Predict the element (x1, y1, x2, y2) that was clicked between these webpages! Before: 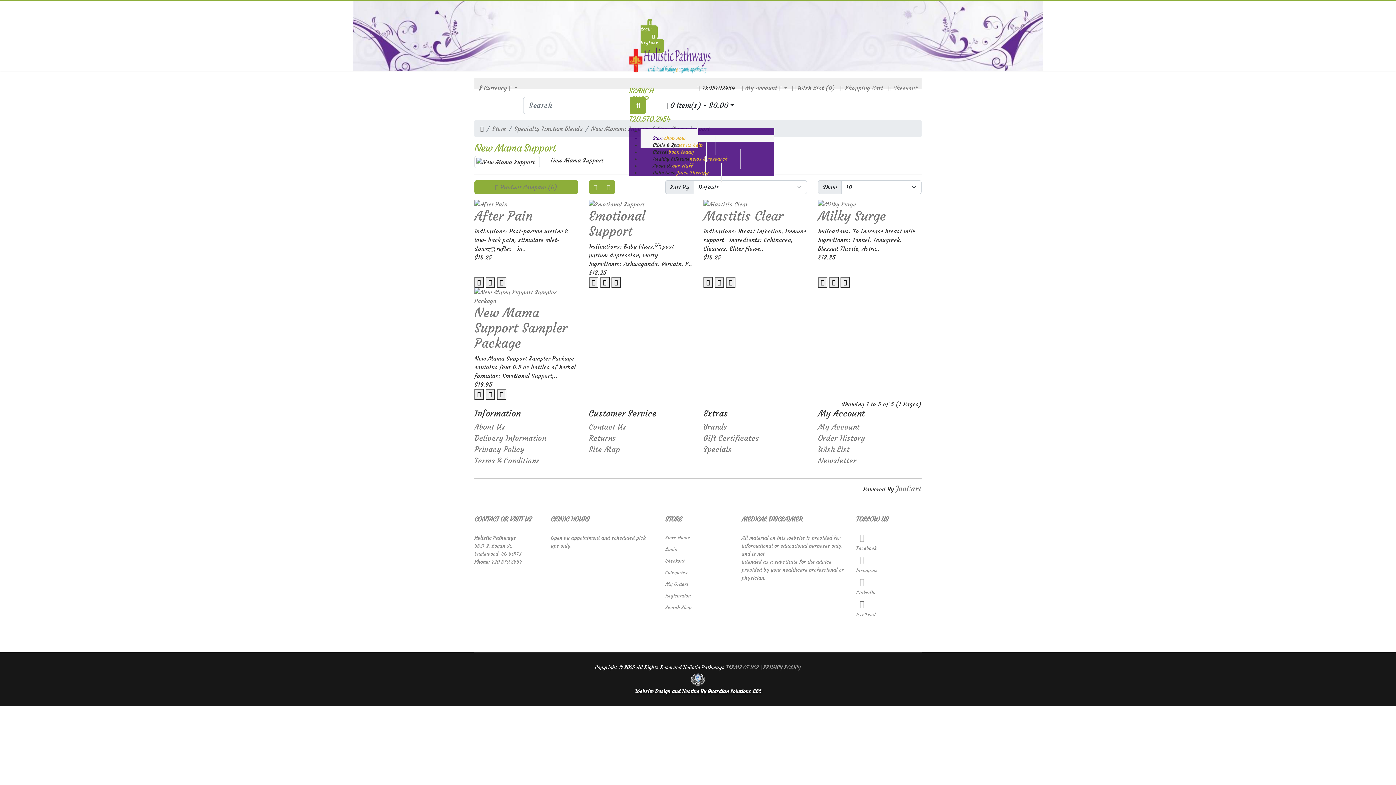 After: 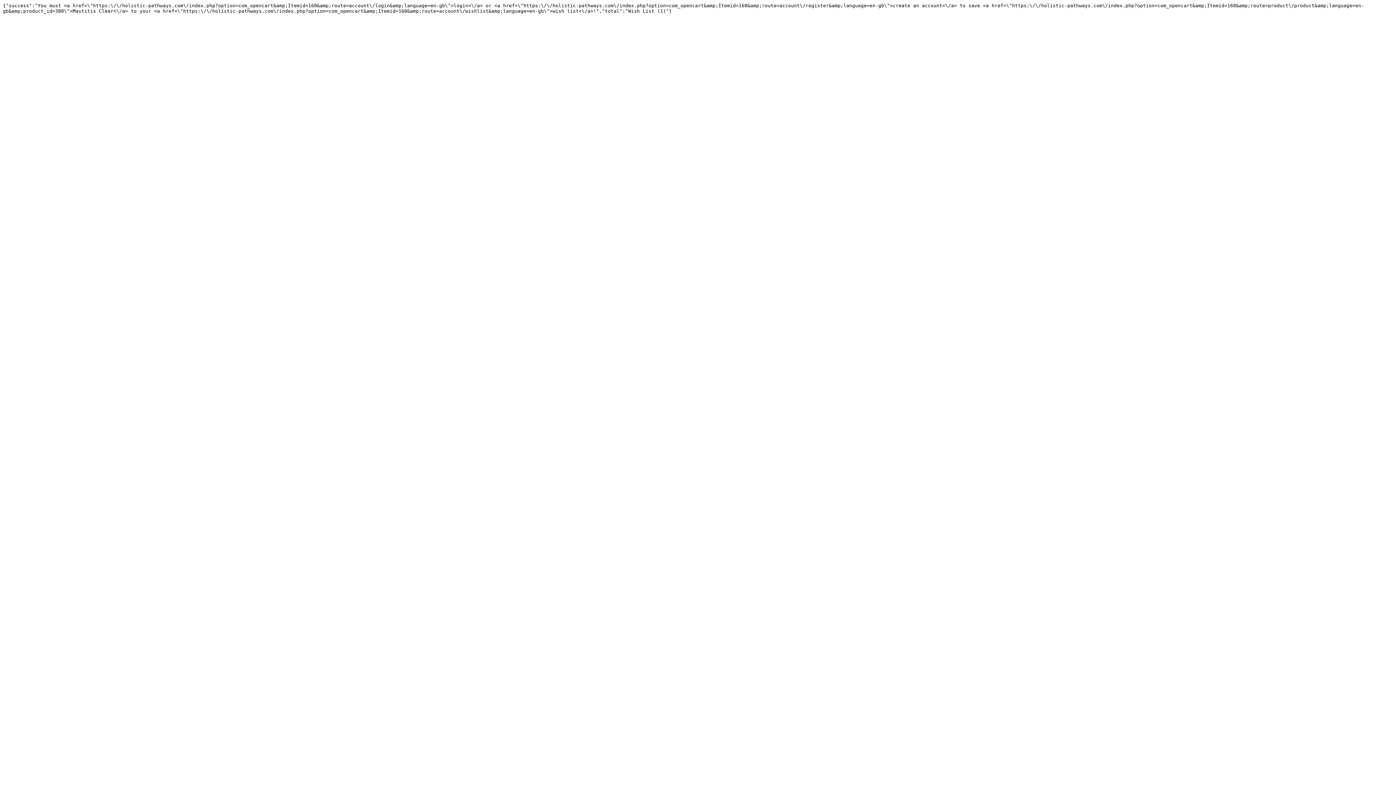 Action: bbox: (714, 277, 724, 288)